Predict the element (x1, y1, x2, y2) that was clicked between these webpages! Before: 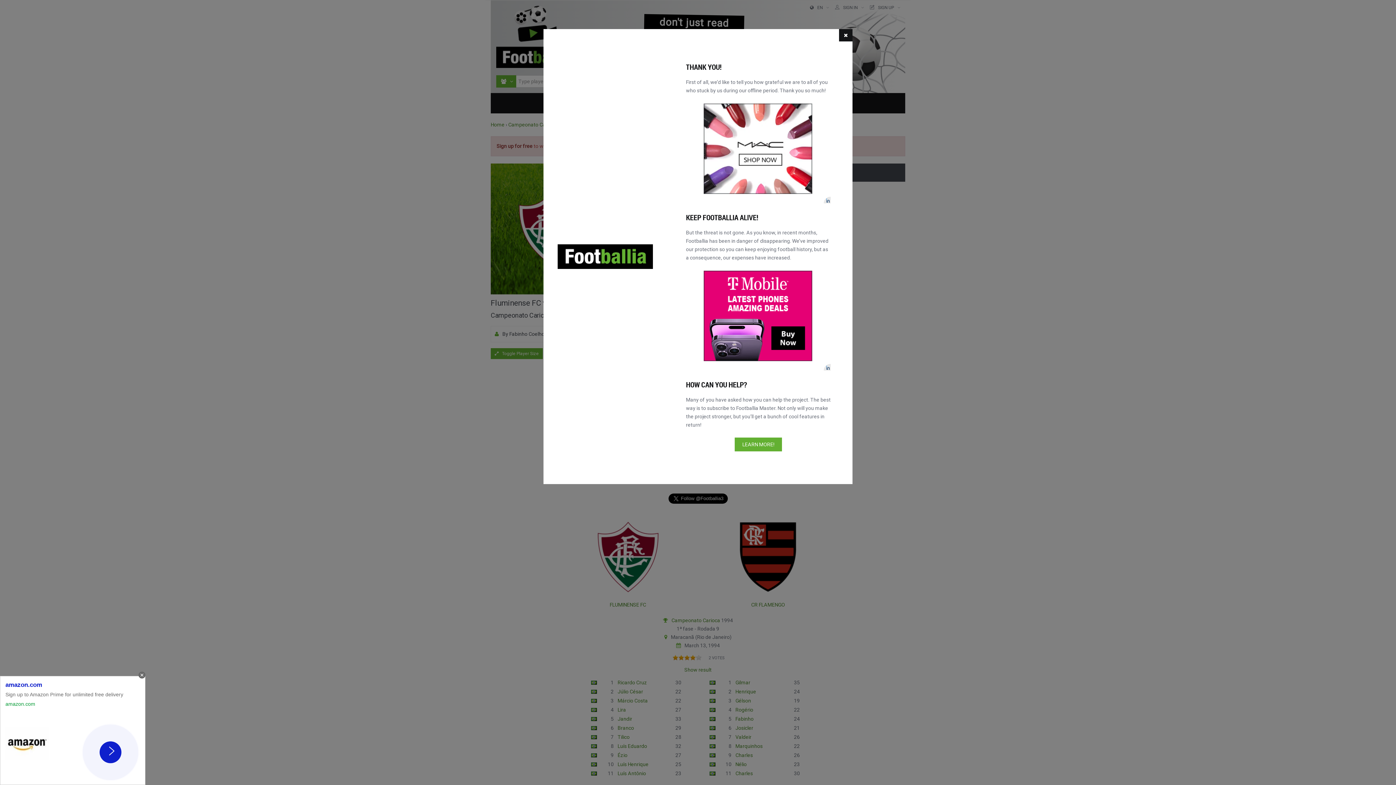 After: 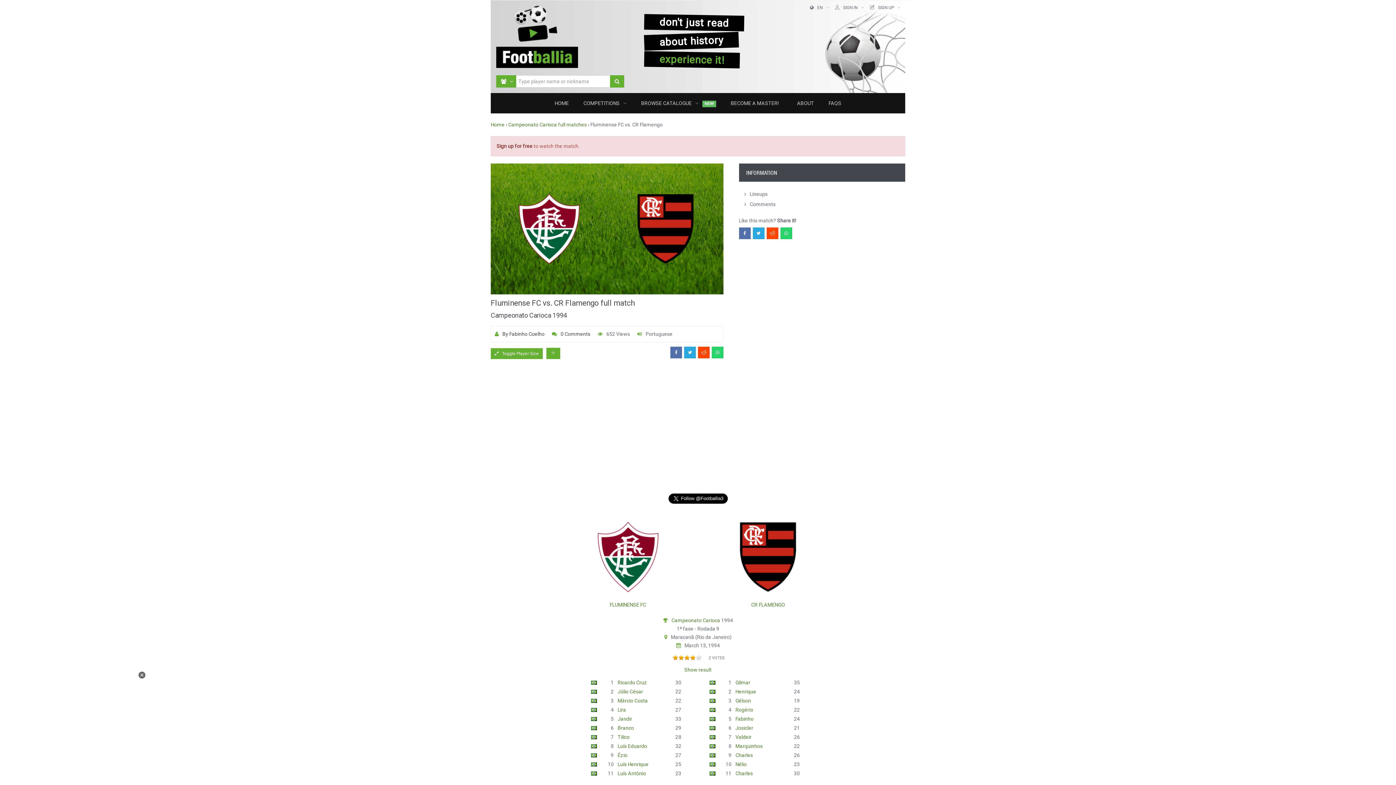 Action: bbox: (839, 29, 852, 41)